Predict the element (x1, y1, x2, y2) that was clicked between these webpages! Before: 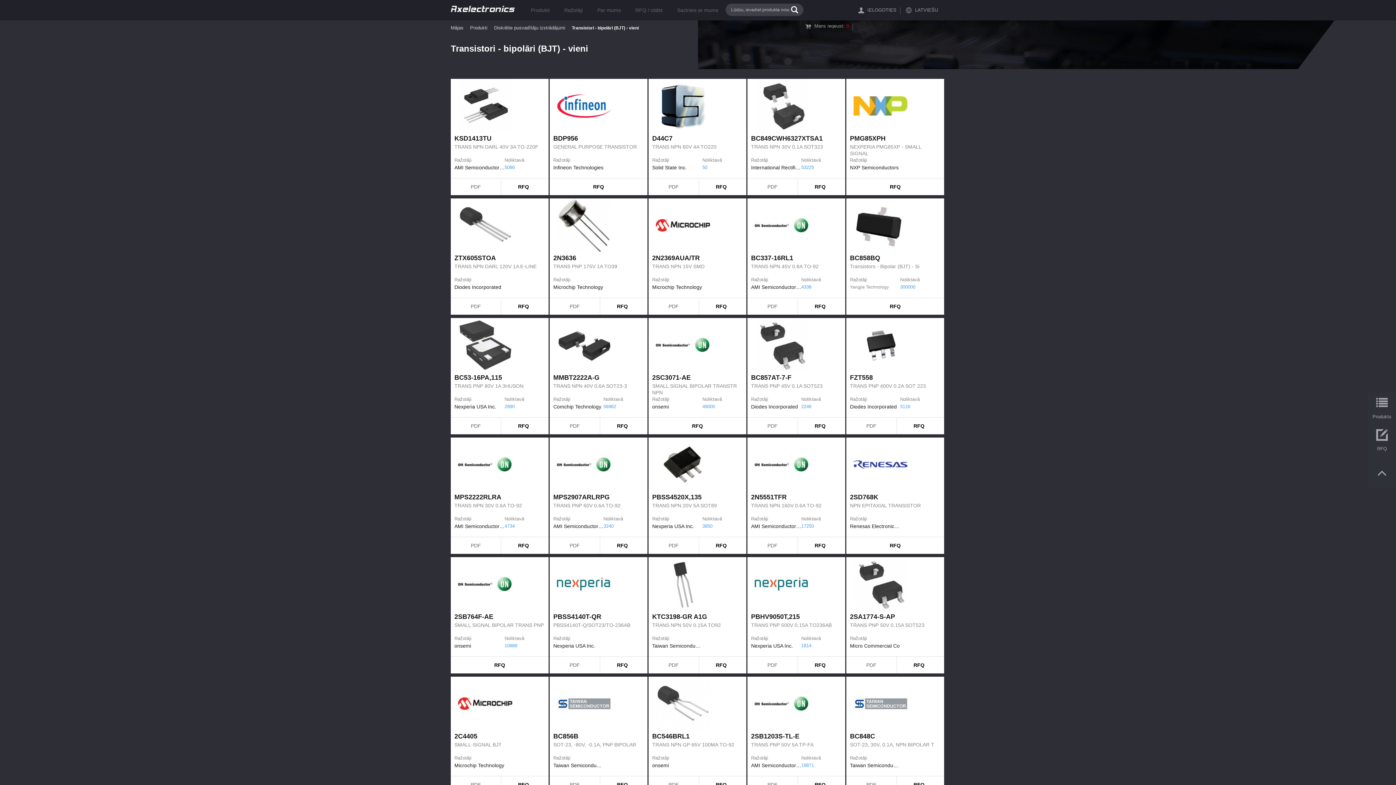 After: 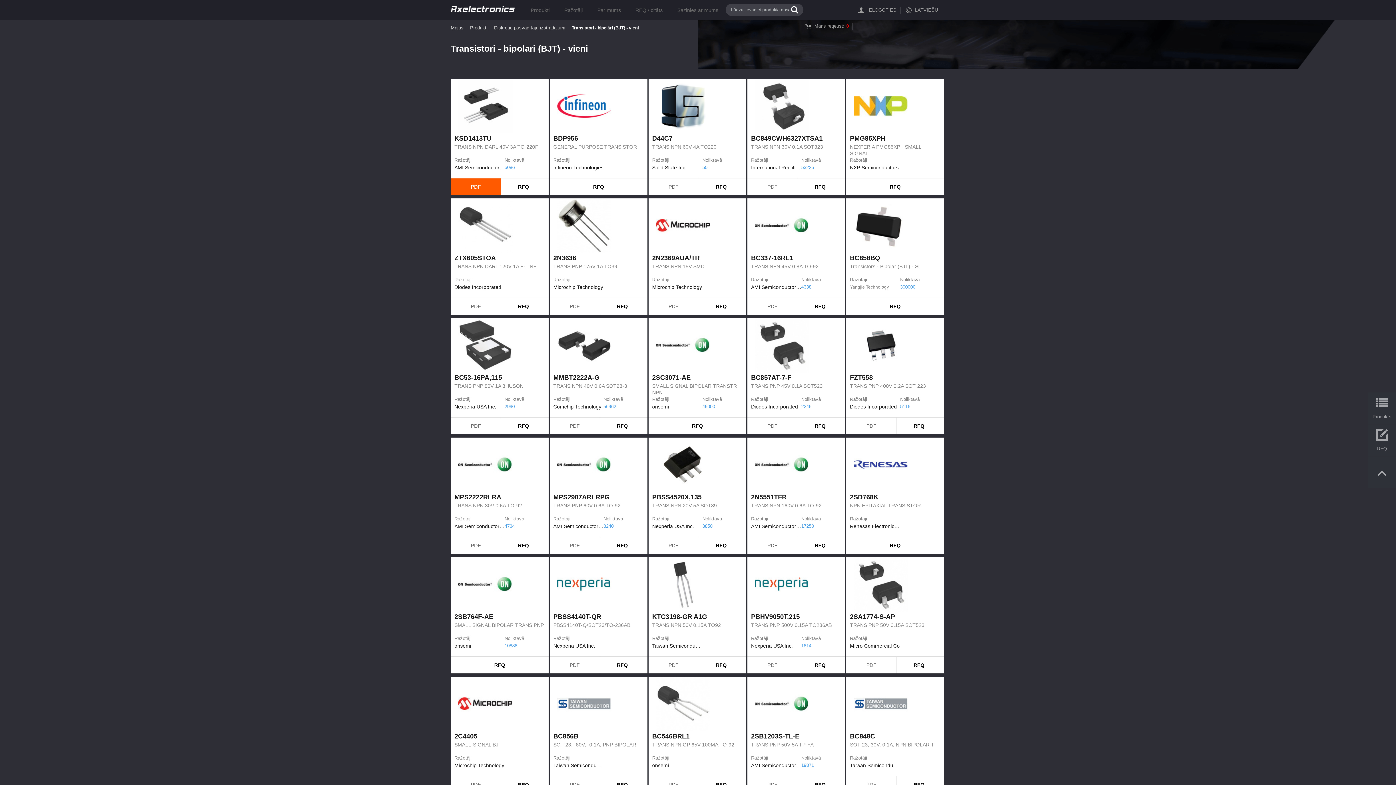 Action: label: PDF bbox: (450, 178, 501, 195)